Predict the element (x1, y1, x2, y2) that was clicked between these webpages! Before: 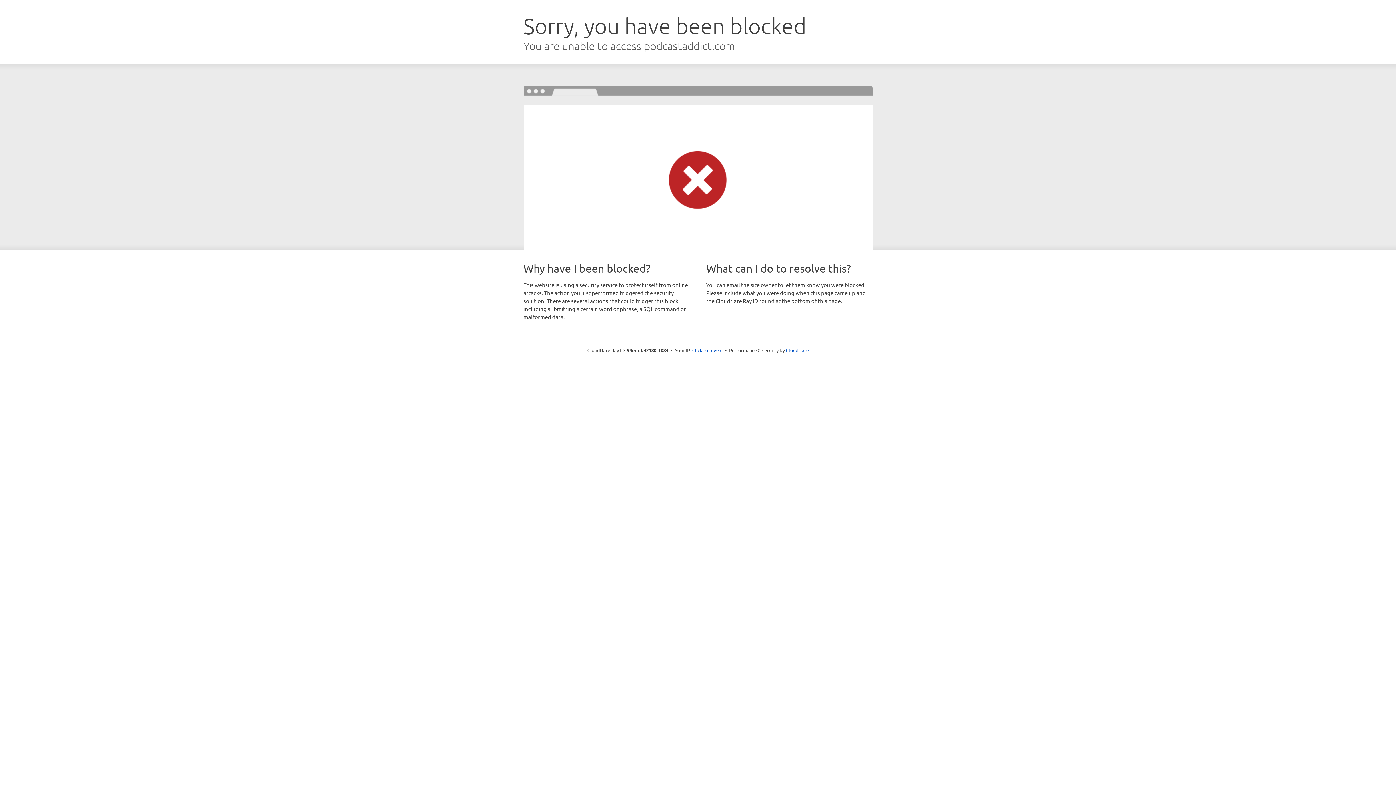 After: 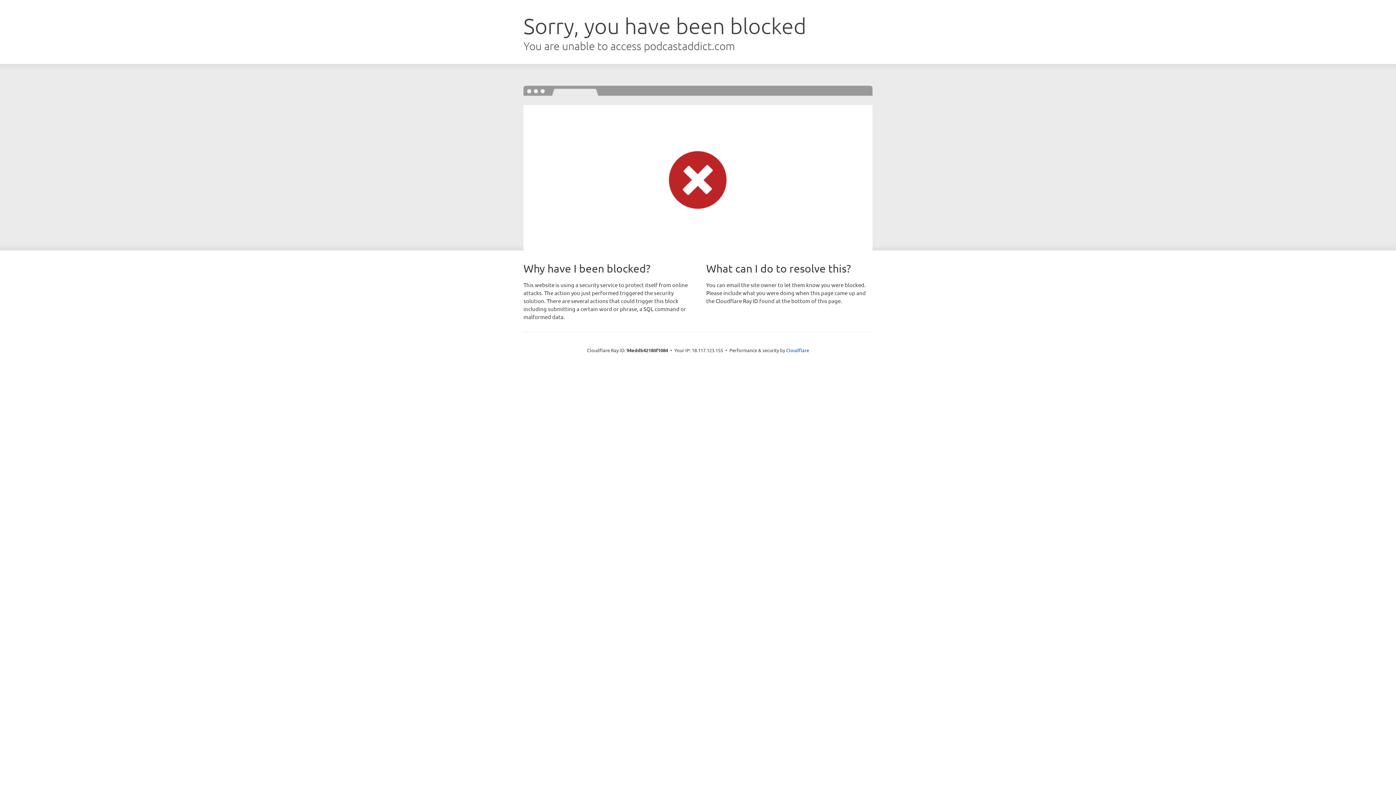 Action: label: Click to reveal bbox: (692, 346, 722, 353)